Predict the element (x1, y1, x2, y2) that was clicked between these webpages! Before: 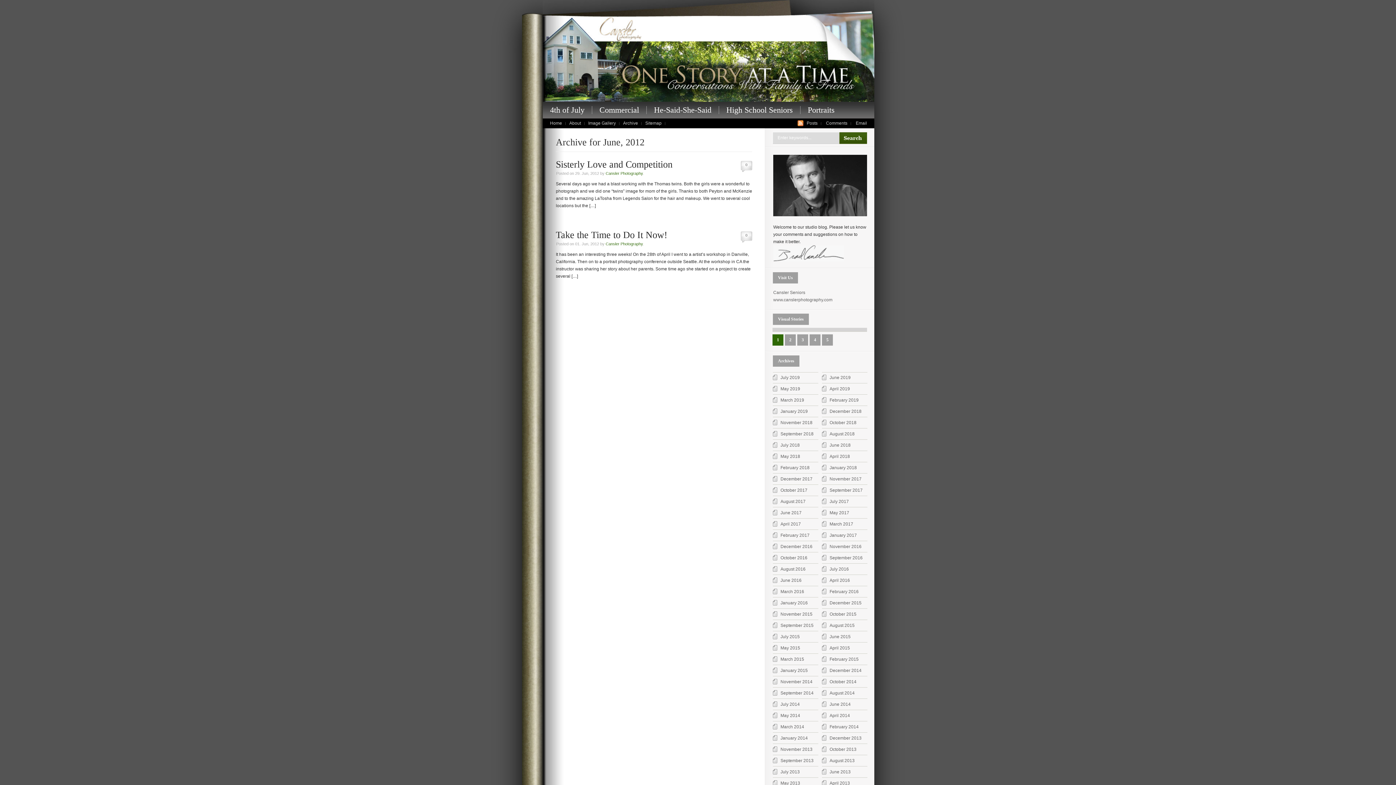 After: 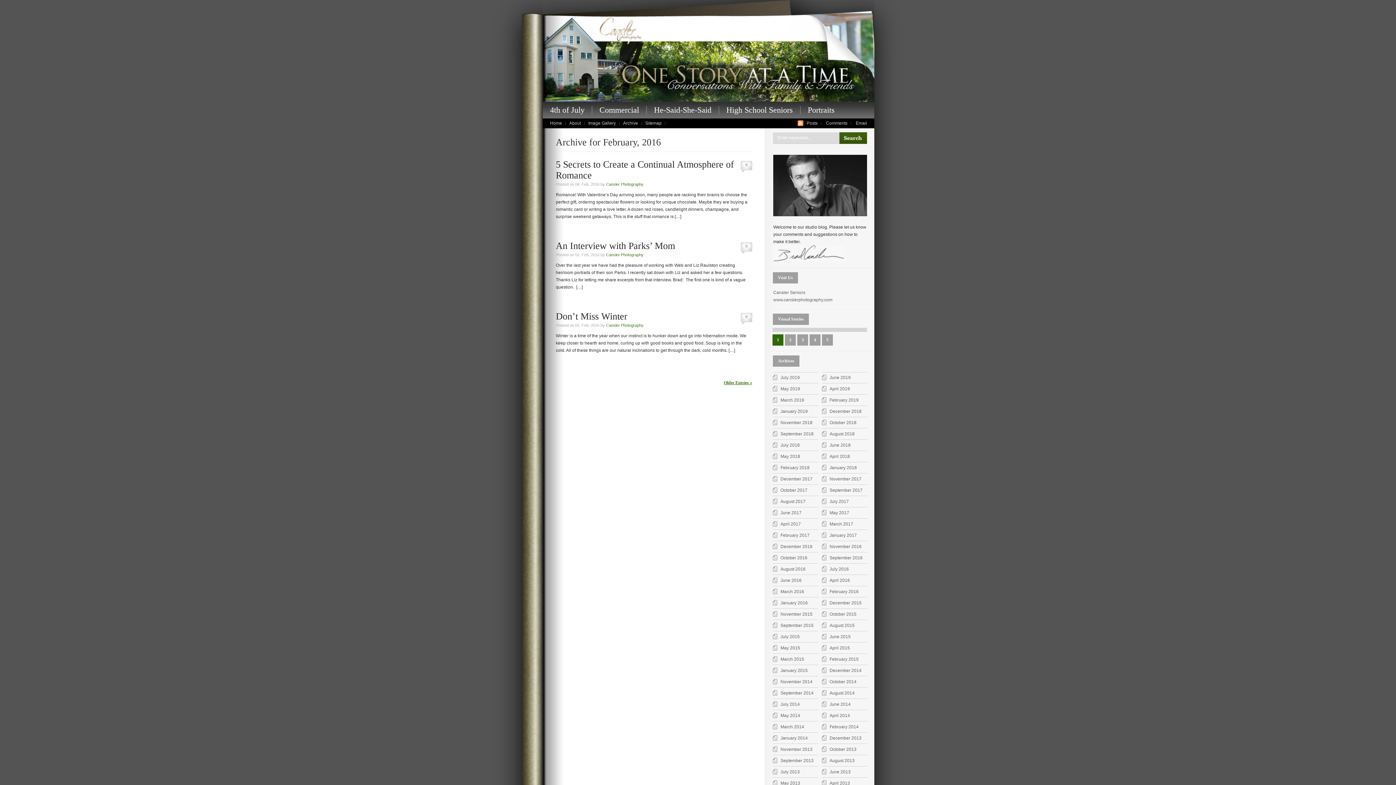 Action: bbox: (829, 589, 858, 594) label: February 2016